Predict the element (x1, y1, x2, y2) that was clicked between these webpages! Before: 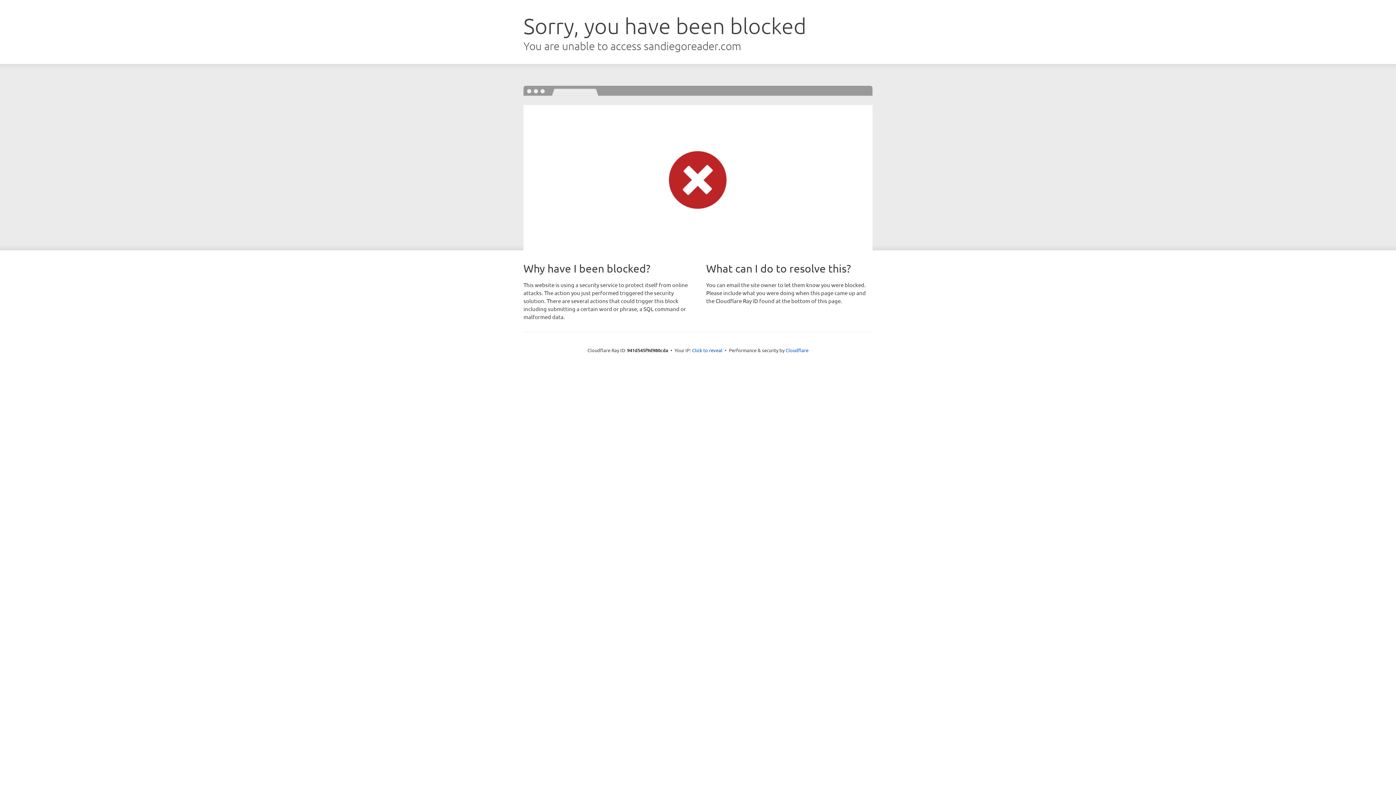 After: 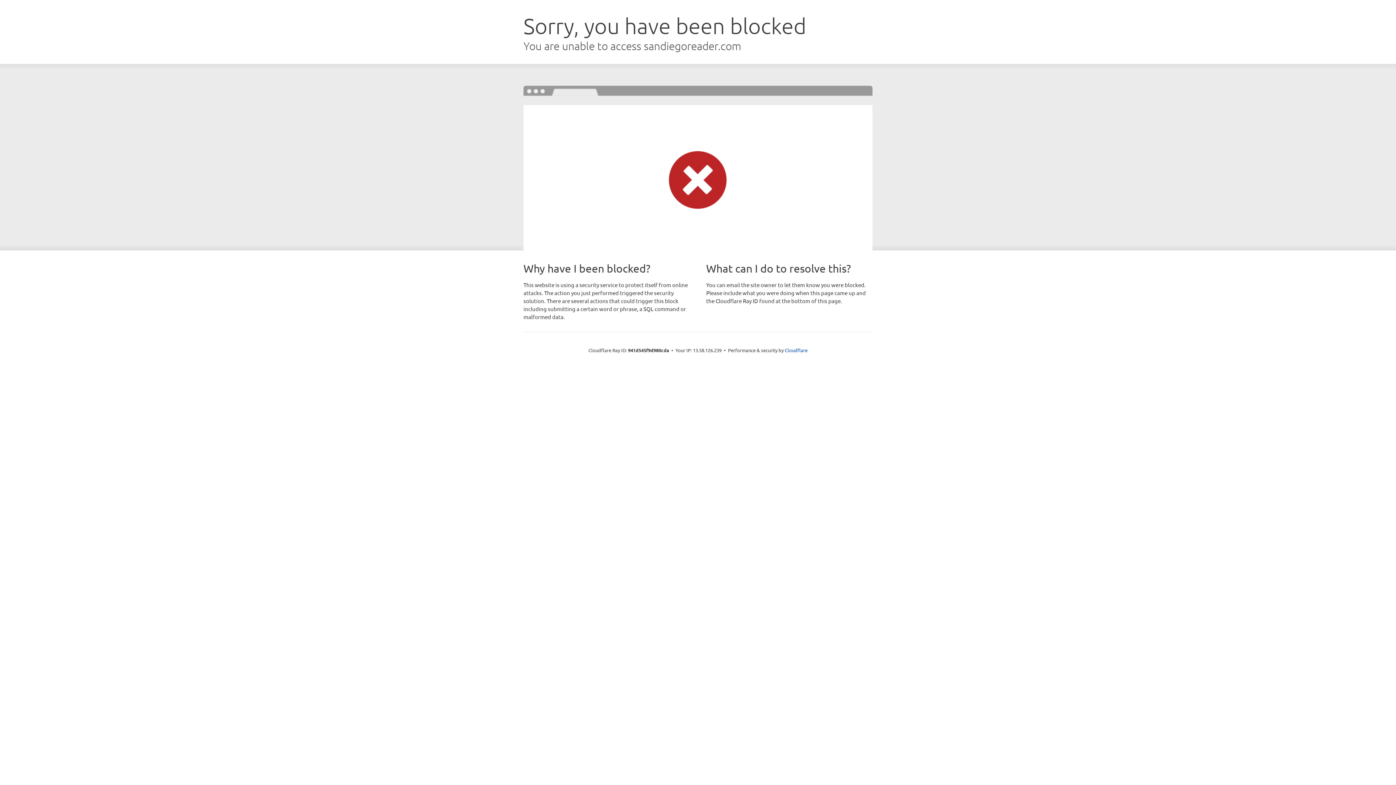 Action: label: Click to reveal bbox: (692, 346, 722, 353)